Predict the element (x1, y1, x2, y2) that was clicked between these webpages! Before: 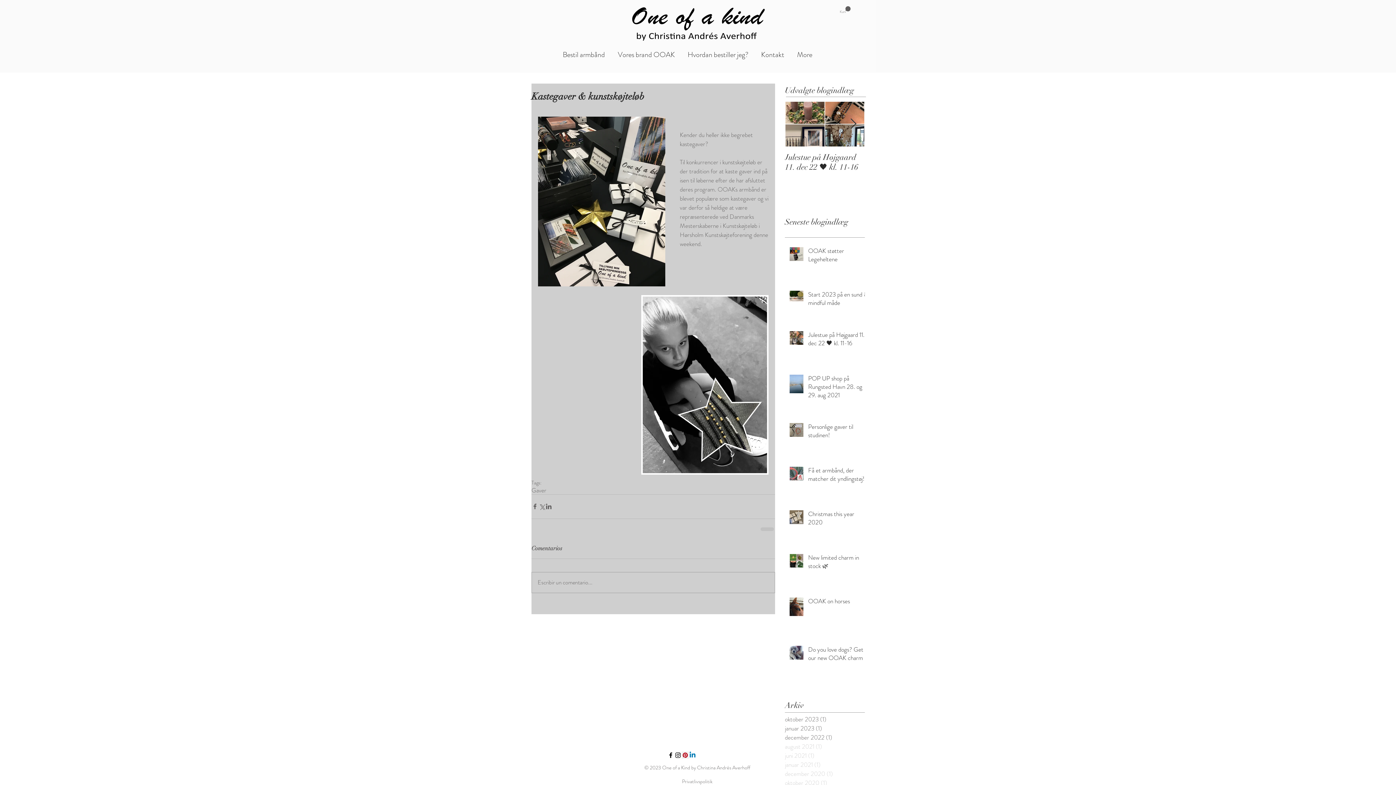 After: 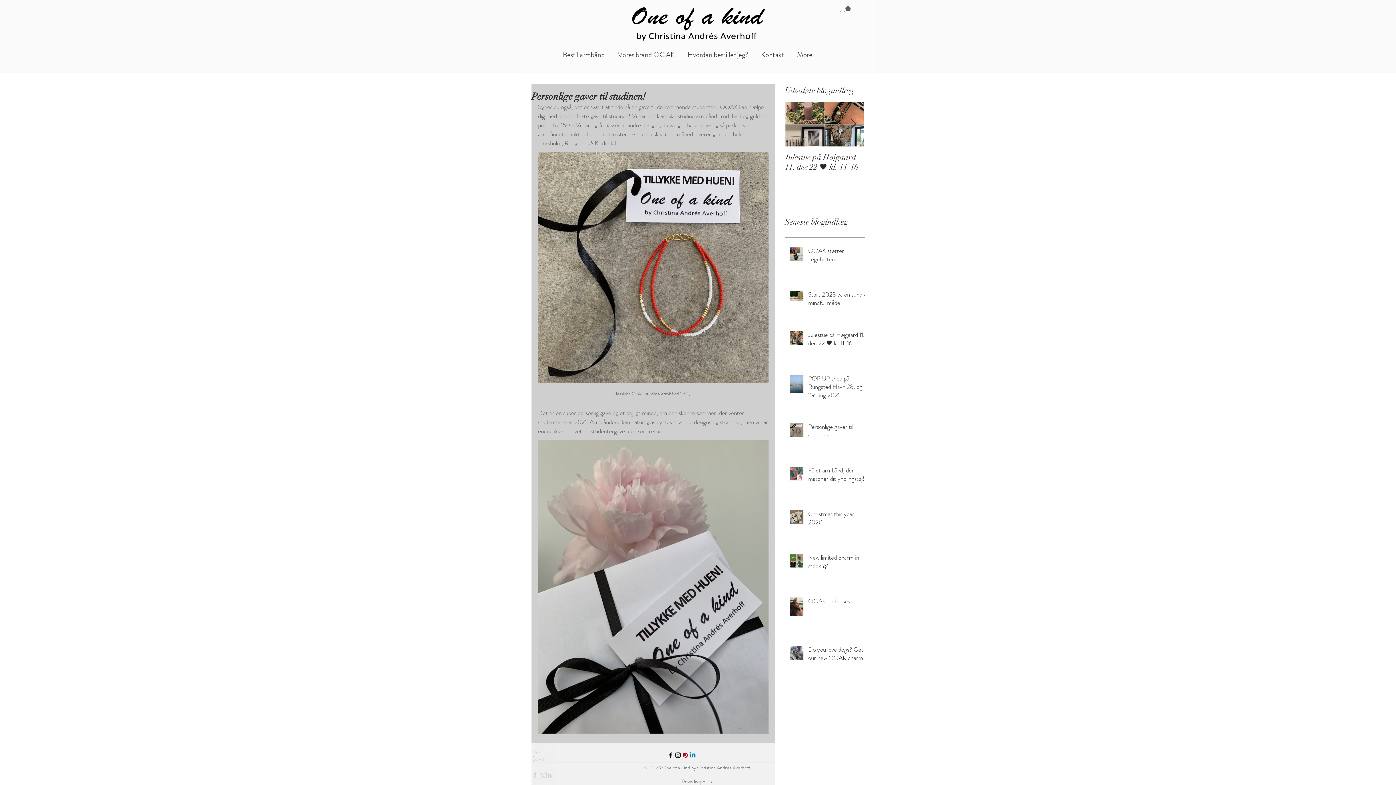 Action: label: Personlige gaver til studinen! bbox: (808, 422, 869, 442)